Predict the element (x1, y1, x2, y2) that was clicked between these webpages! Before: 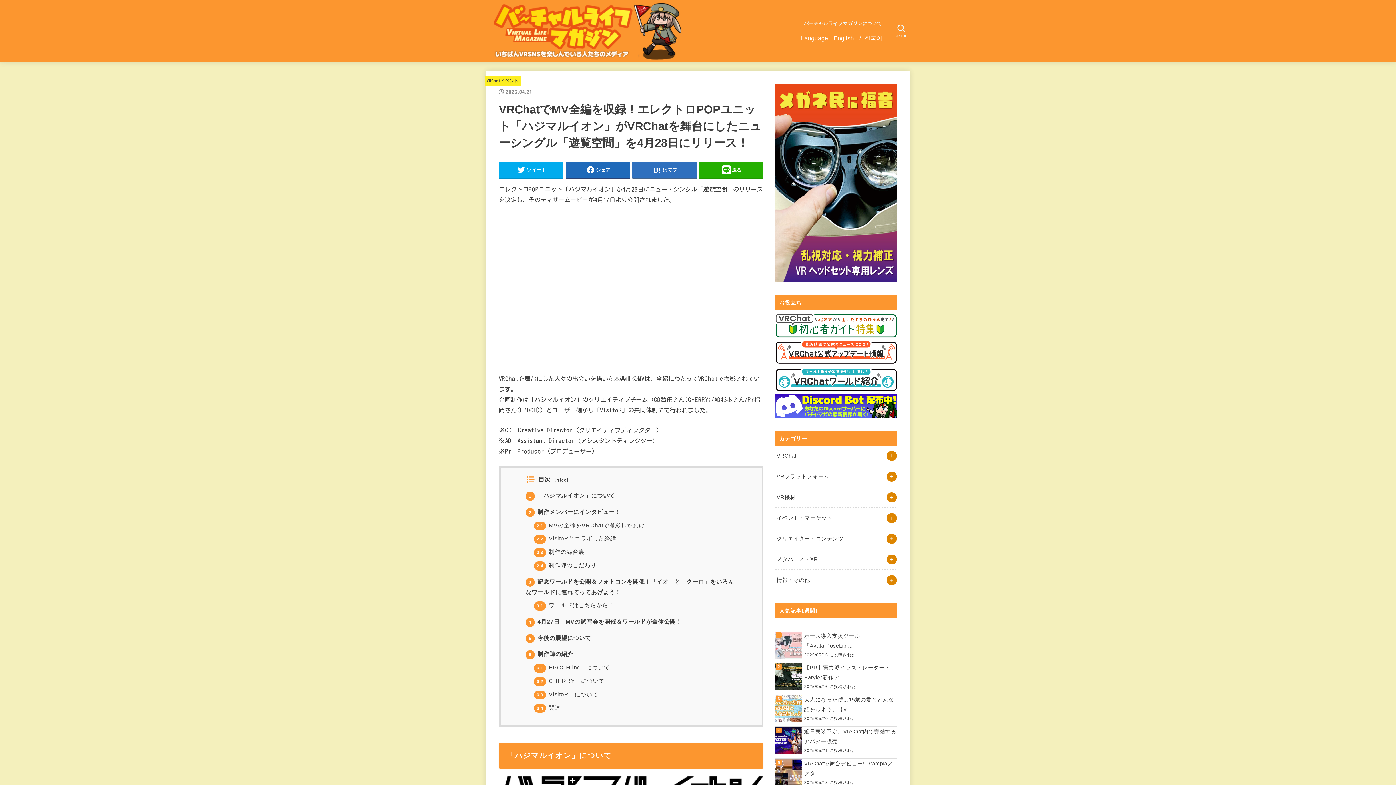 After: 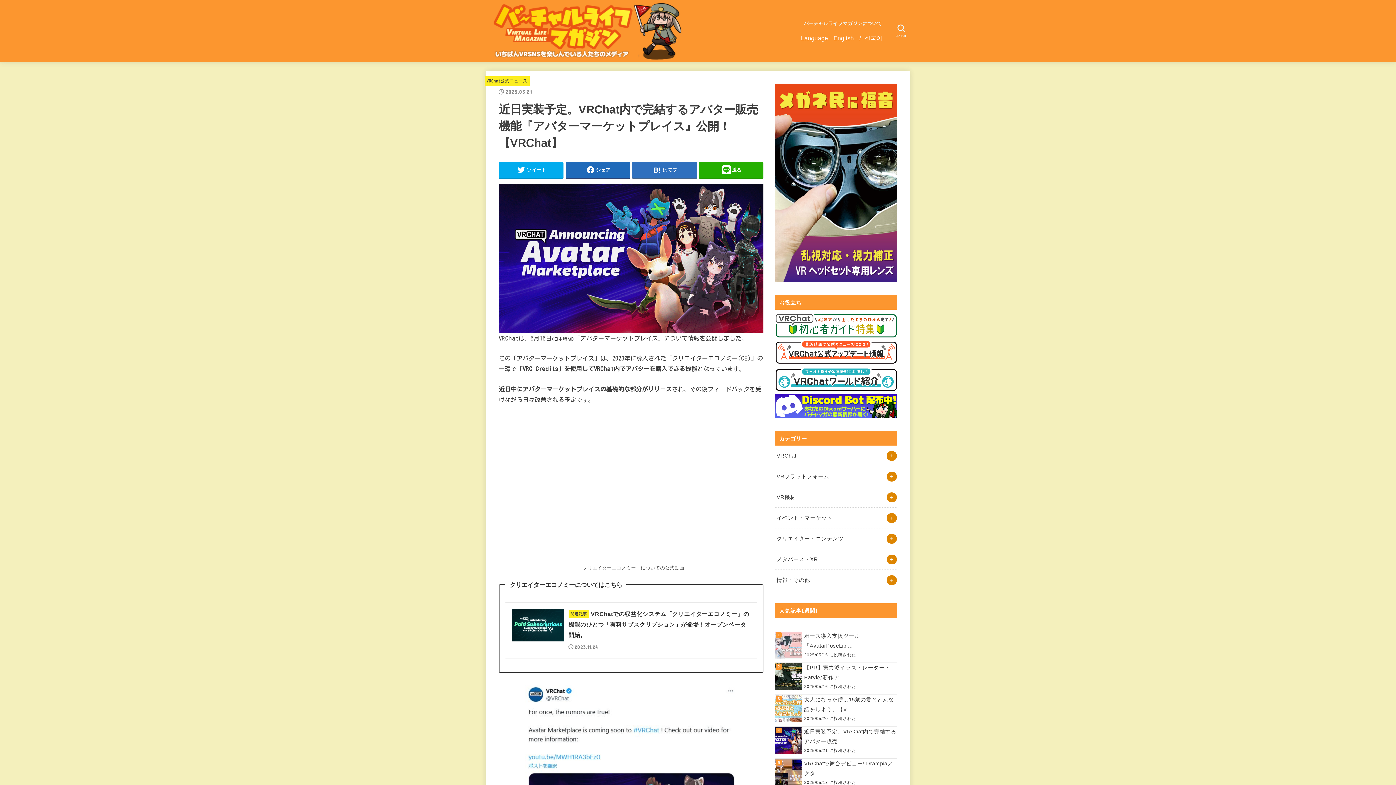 Action: bbox: (775, 727, 897, 746) label: 近日実装予定。VRChat内で完結するアバター販売...